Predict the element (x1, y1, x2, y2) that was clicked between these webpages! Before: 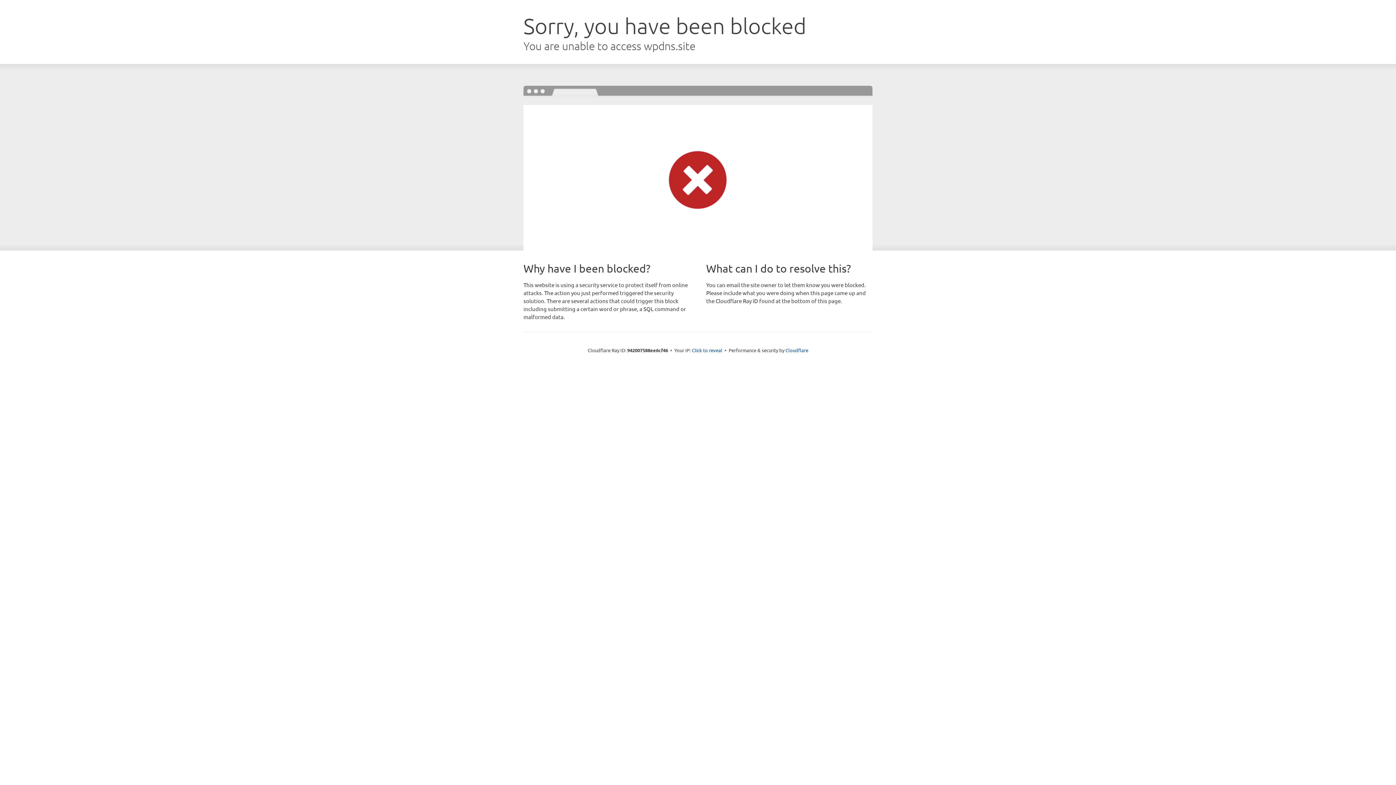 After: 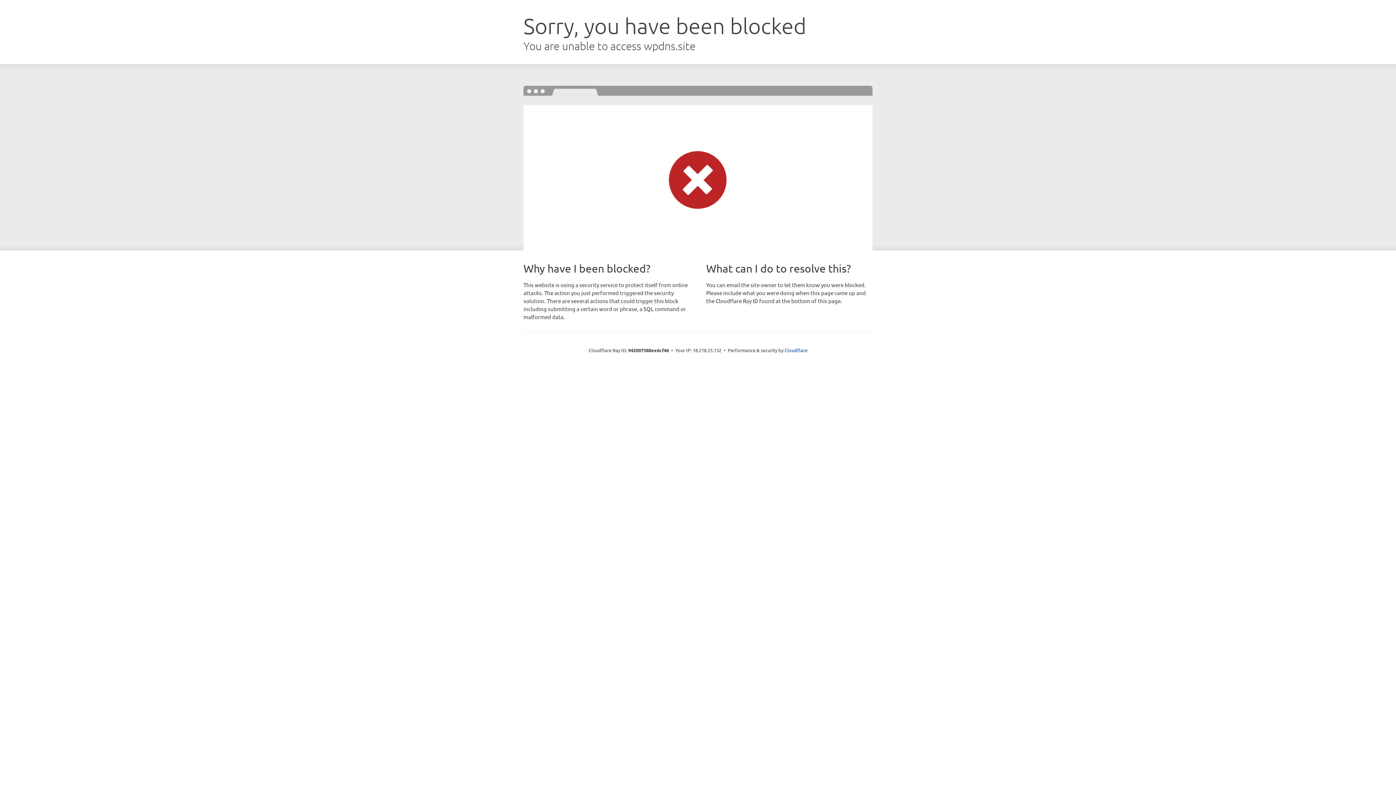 Action: label: Click to reveal bbox: (692, 346, 722, 353)